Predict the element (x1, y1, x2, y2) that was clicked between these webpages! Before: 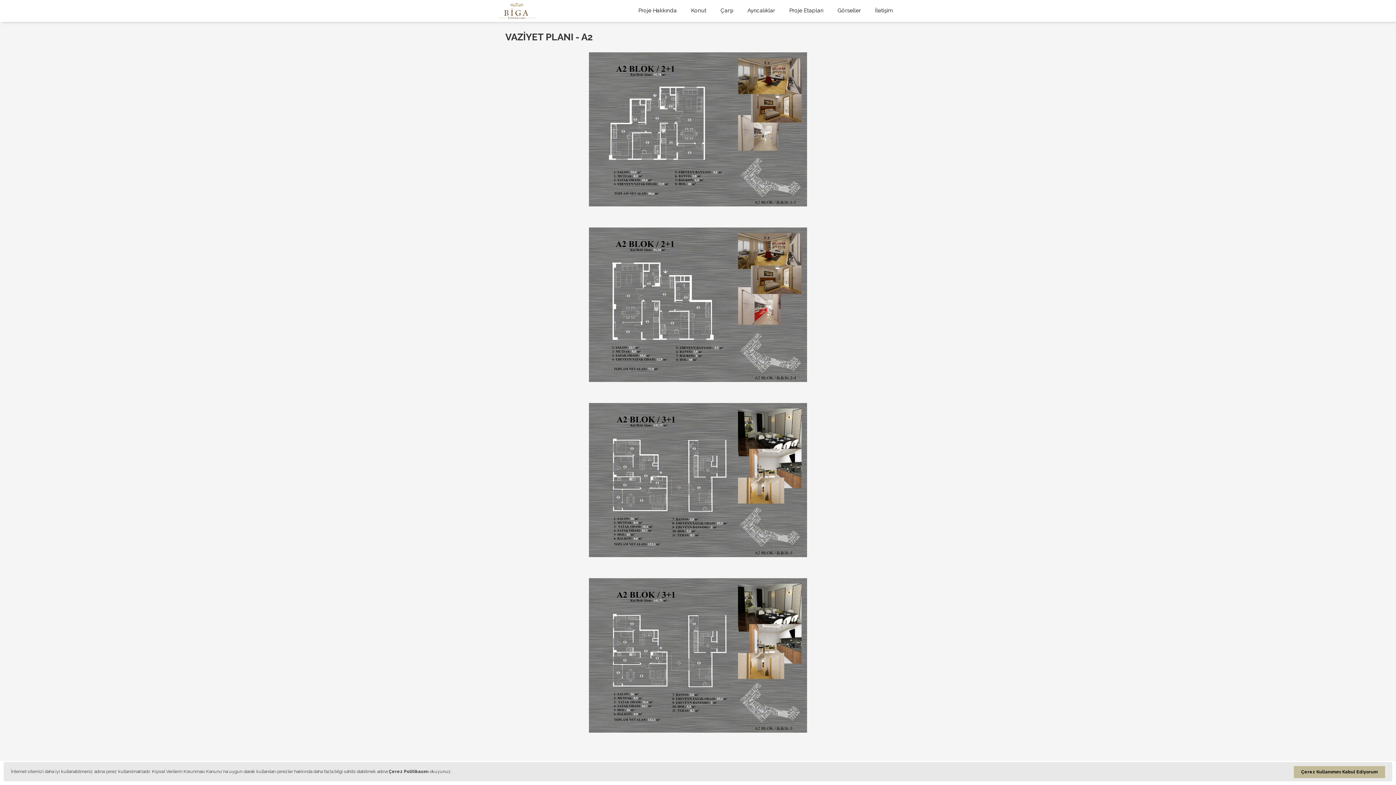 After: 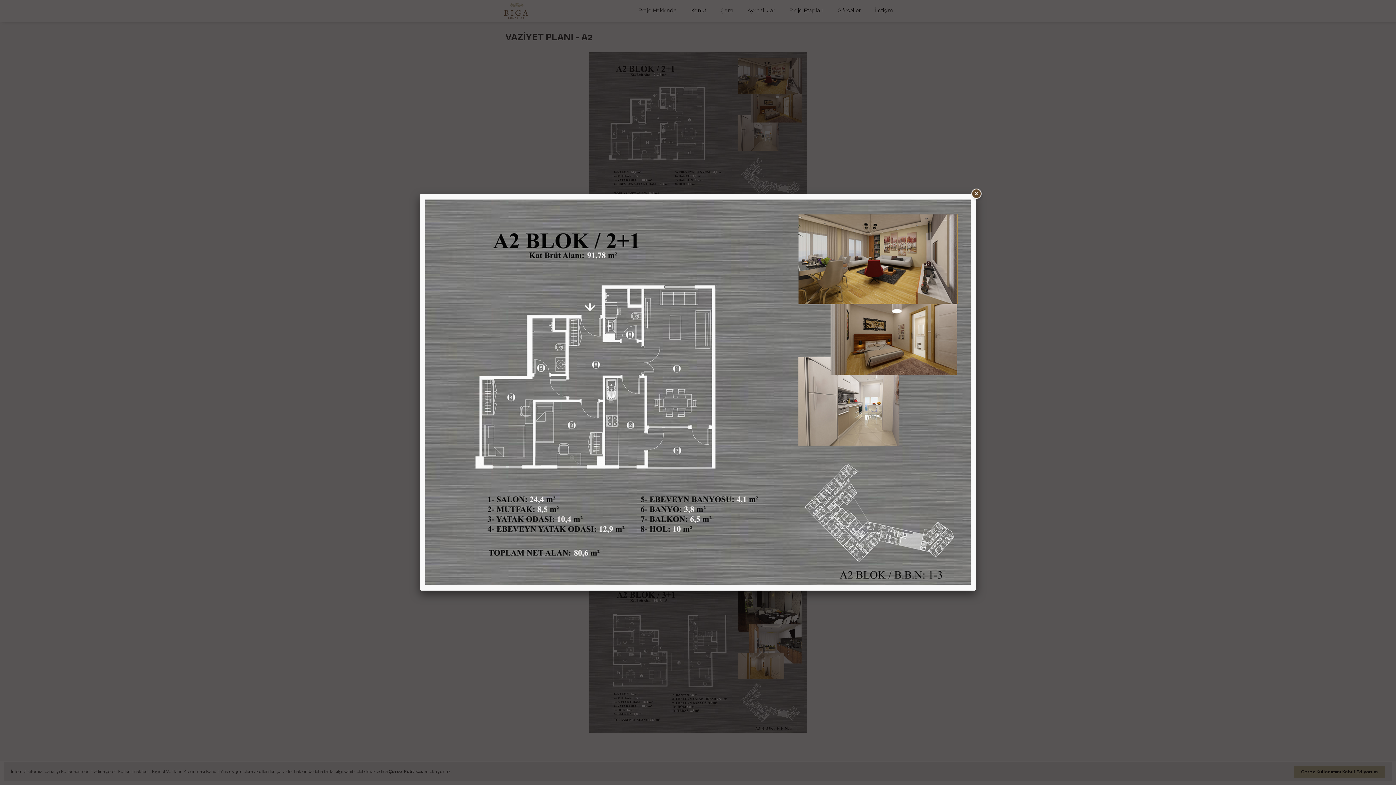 Action: bbox: (589, 52, 807, 209)